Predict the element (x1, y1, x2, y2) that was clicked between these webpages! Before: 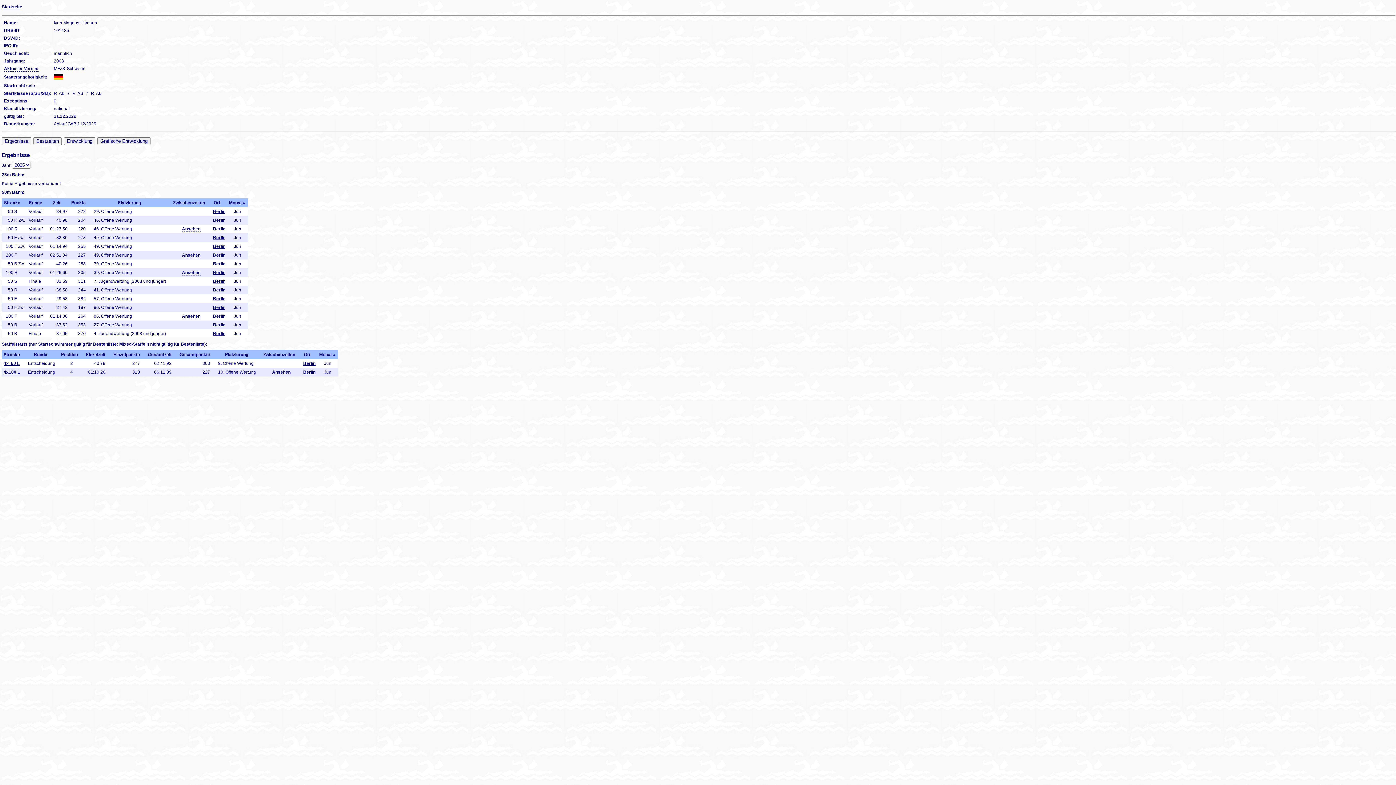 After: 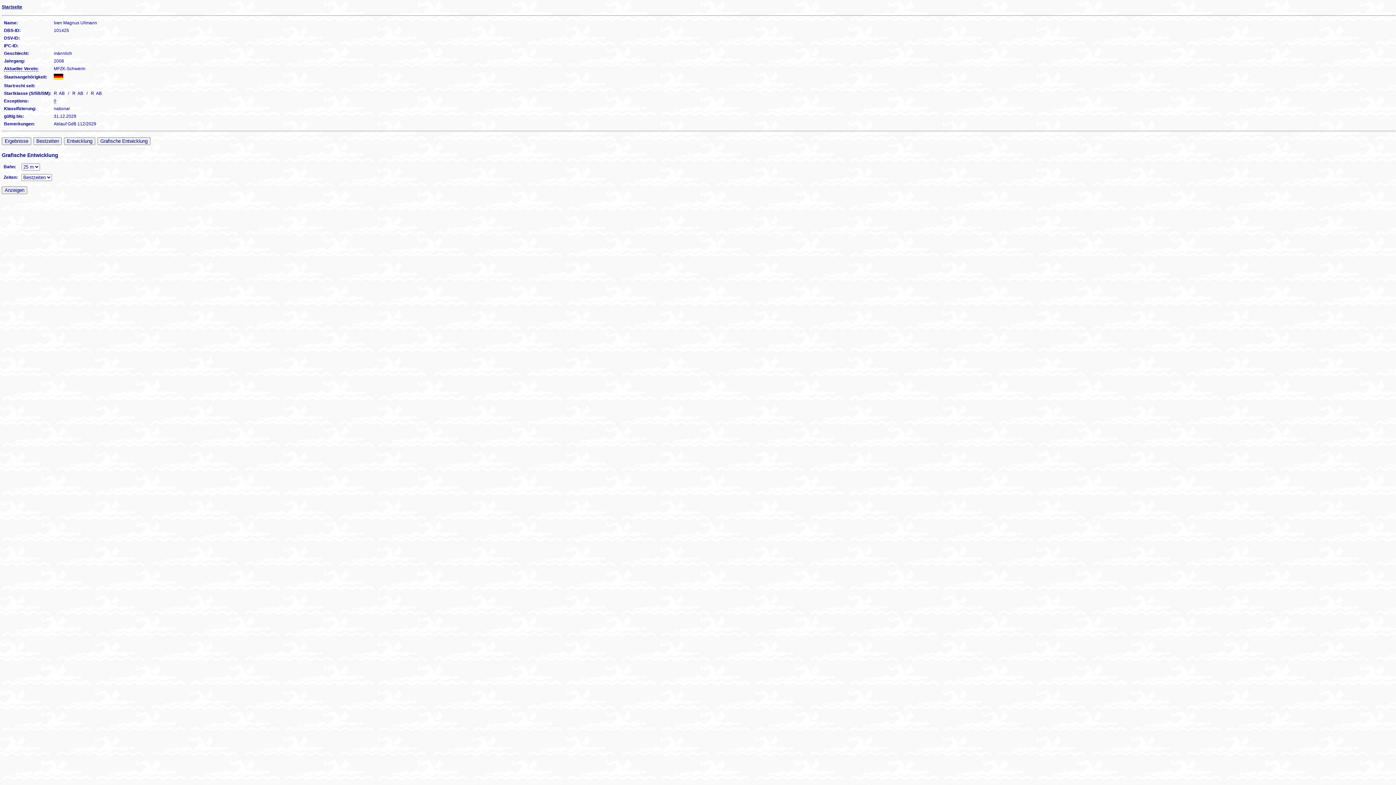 Action: bbox: (97, 137, 150, 145) label: Grafische Entwicklung